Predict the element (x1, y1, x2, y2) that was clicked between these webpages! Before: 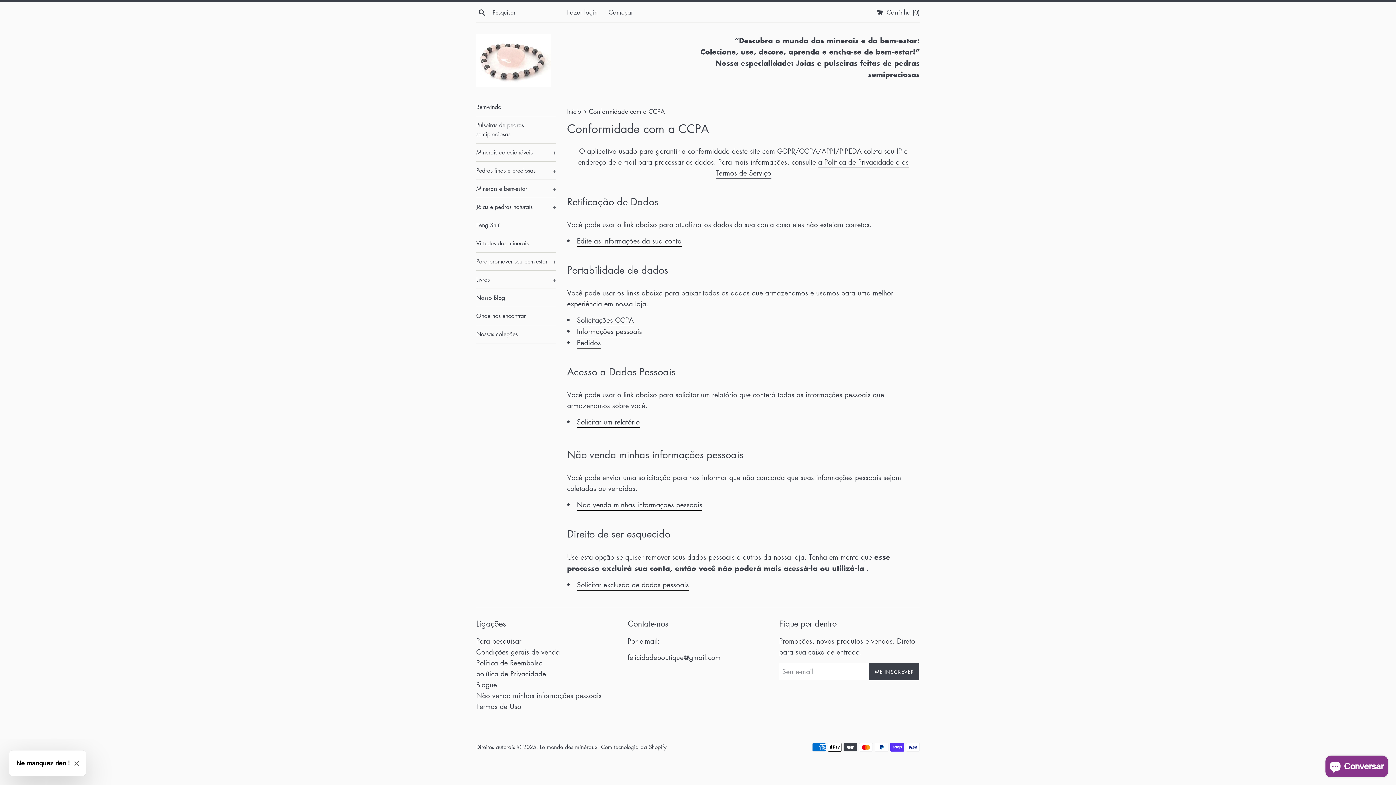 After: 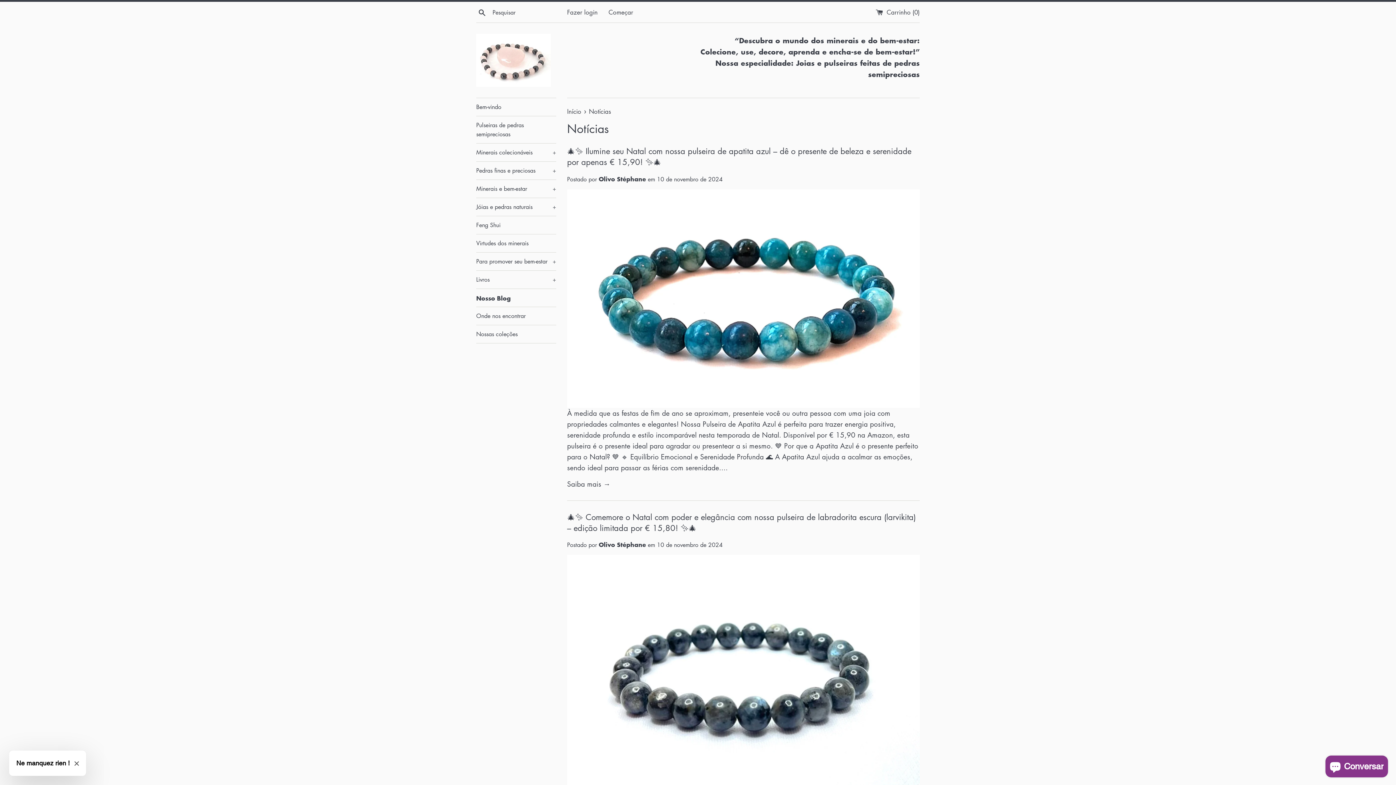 Action: label: Blogue bbox: (476, 679, 497, 689)